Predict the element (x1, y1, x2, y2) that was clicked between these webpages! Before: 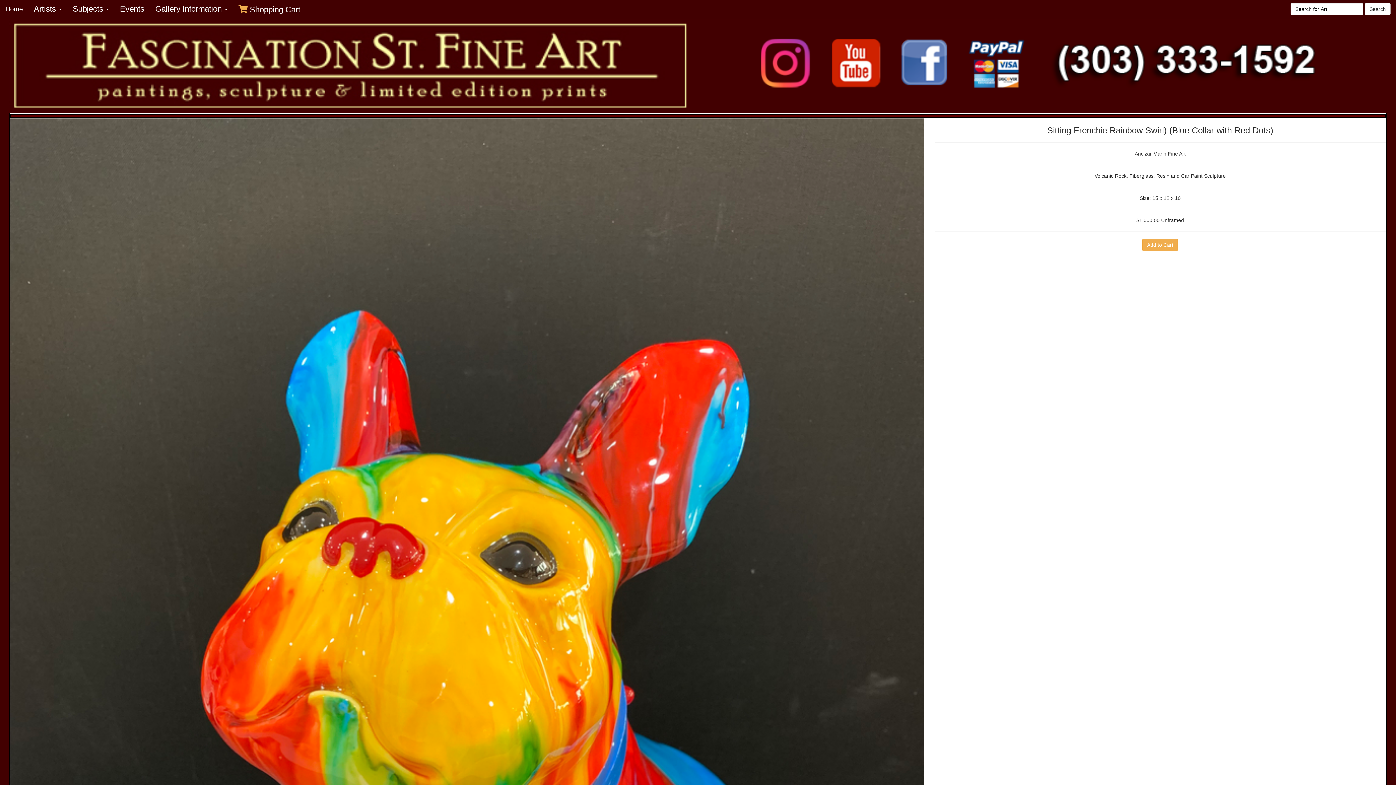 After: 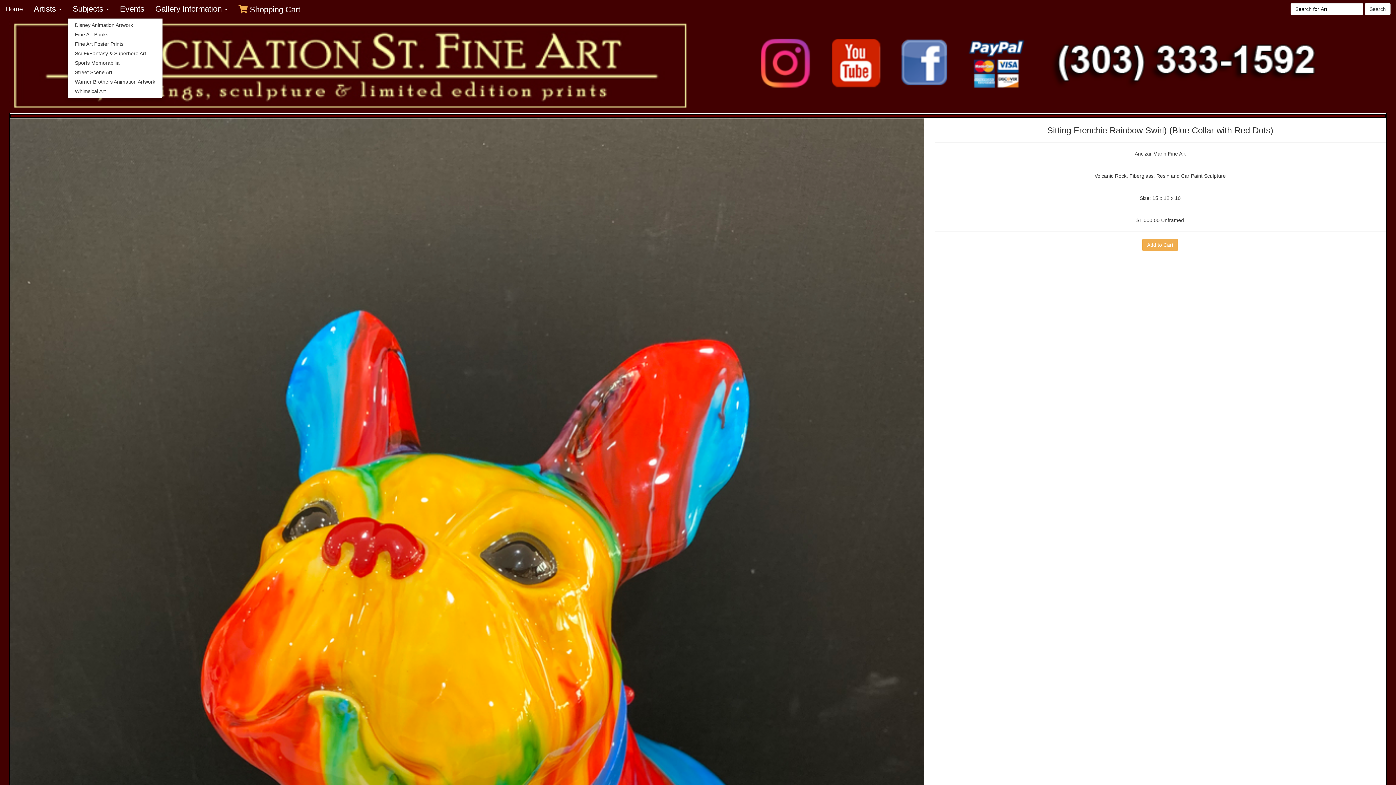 Action: bbox: (67, 0, 114, 18) label: Subjects 